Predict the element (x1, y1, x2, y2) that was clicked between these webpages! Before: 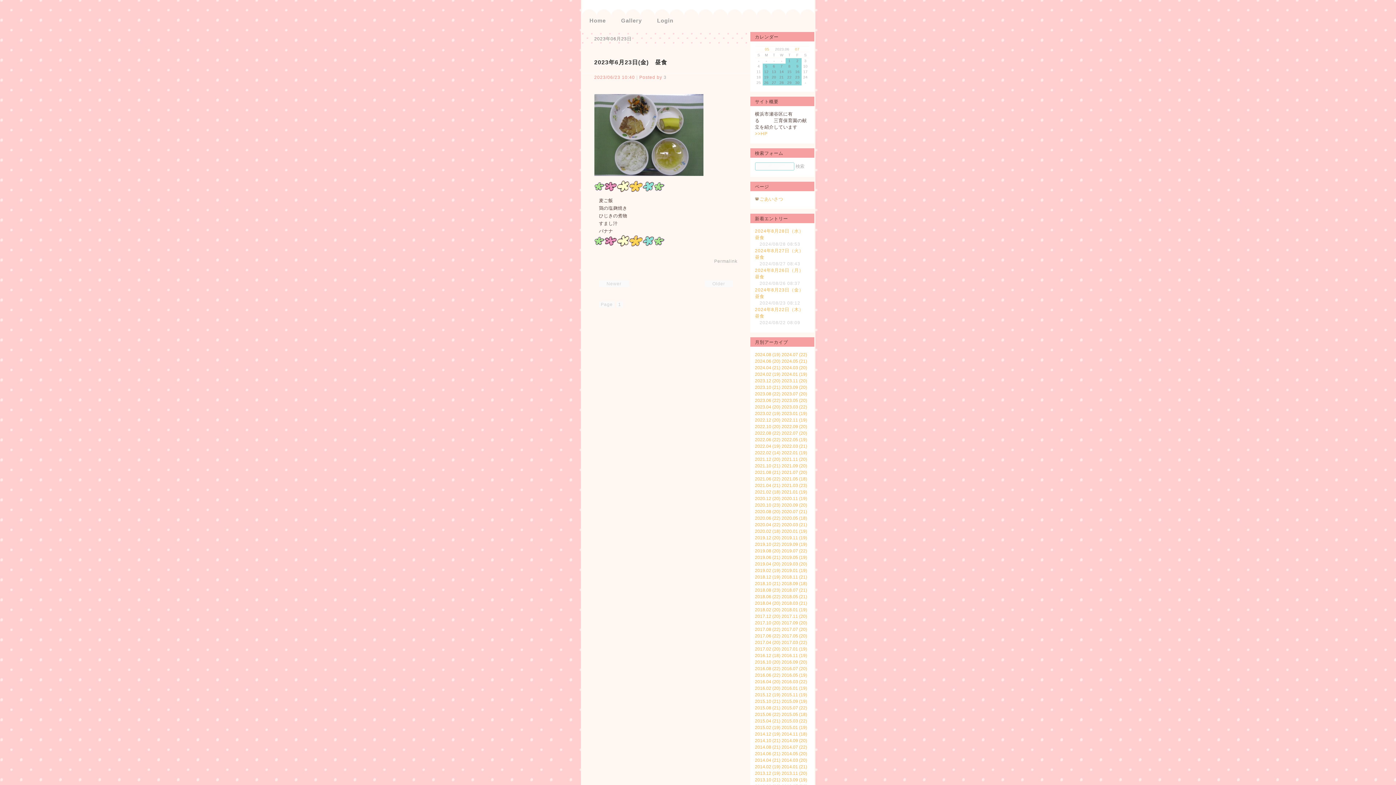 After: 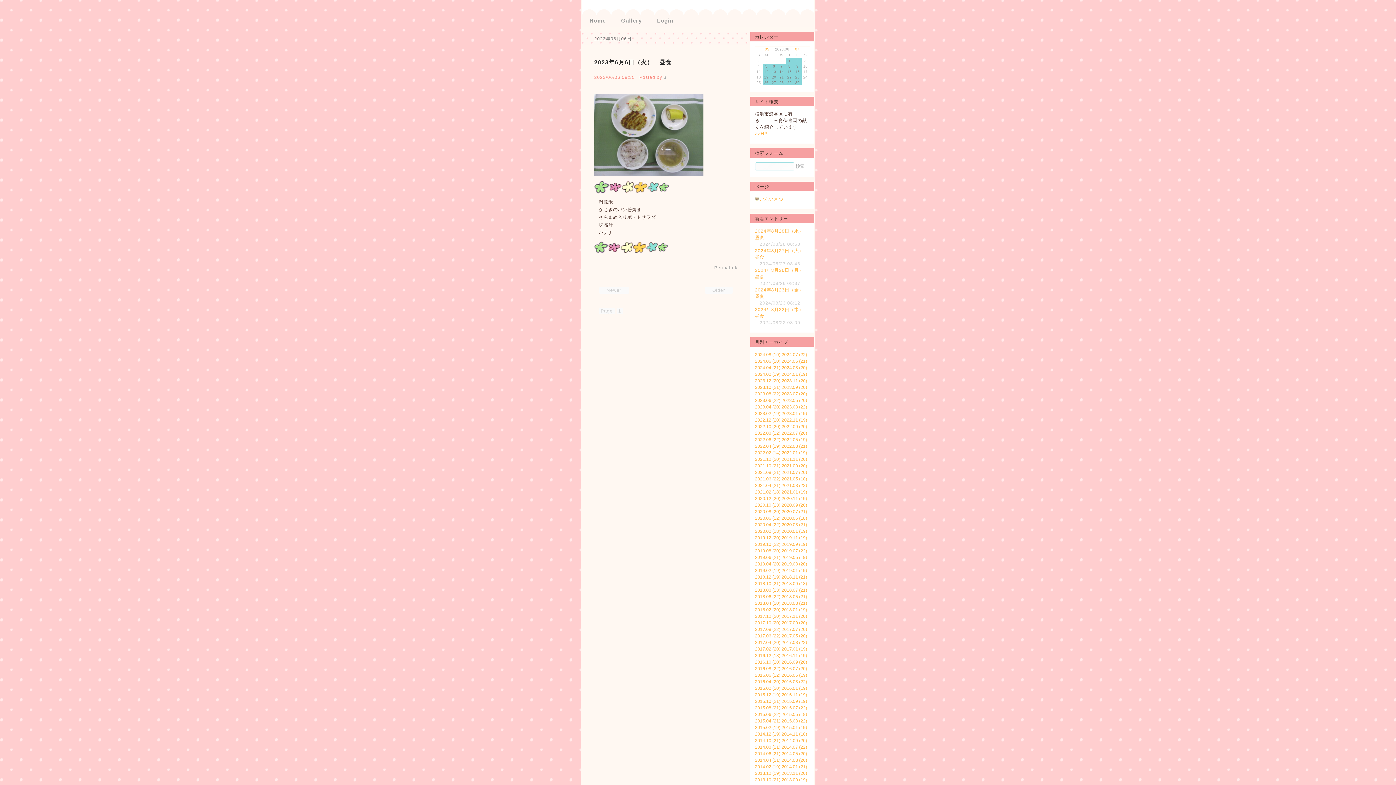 Action: label: 6 bbox: (770, 63, 778, 69)